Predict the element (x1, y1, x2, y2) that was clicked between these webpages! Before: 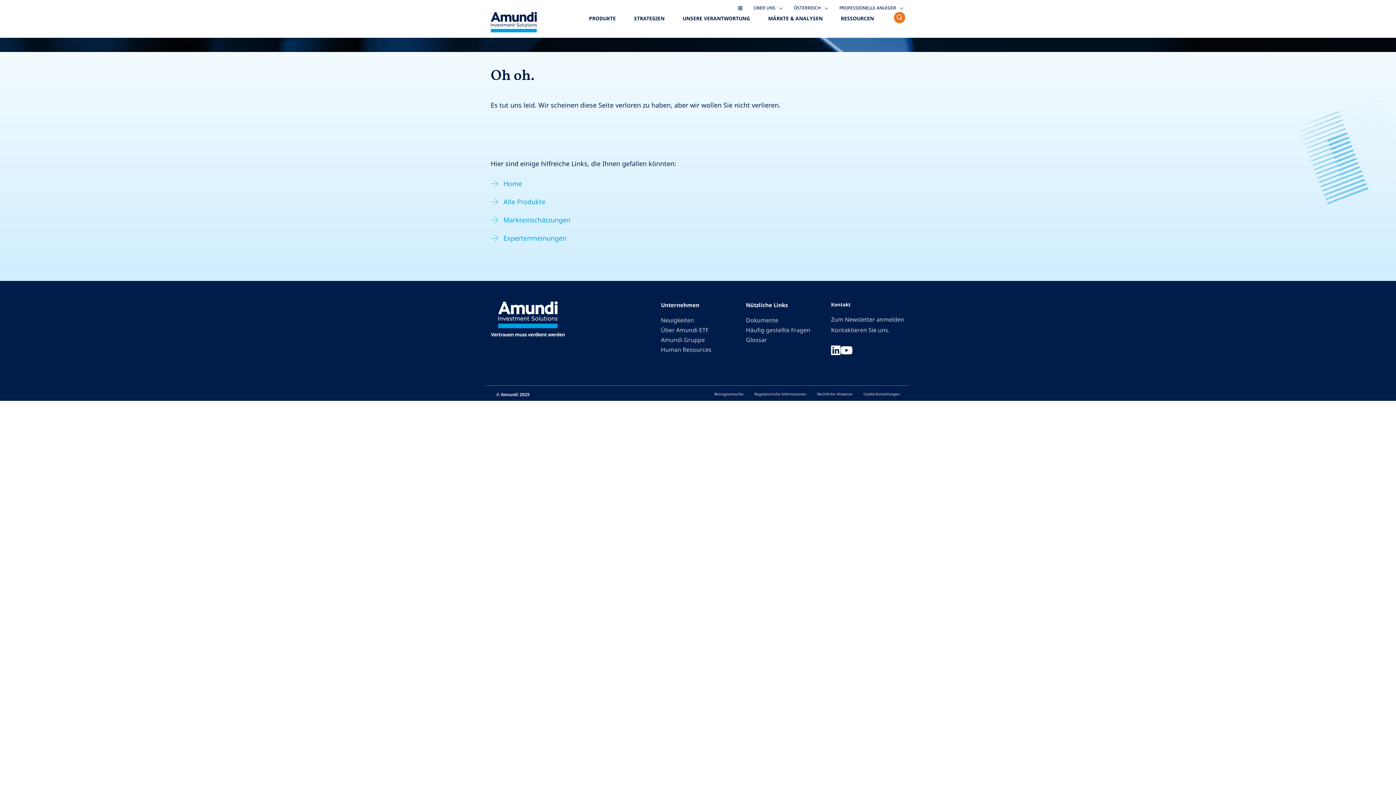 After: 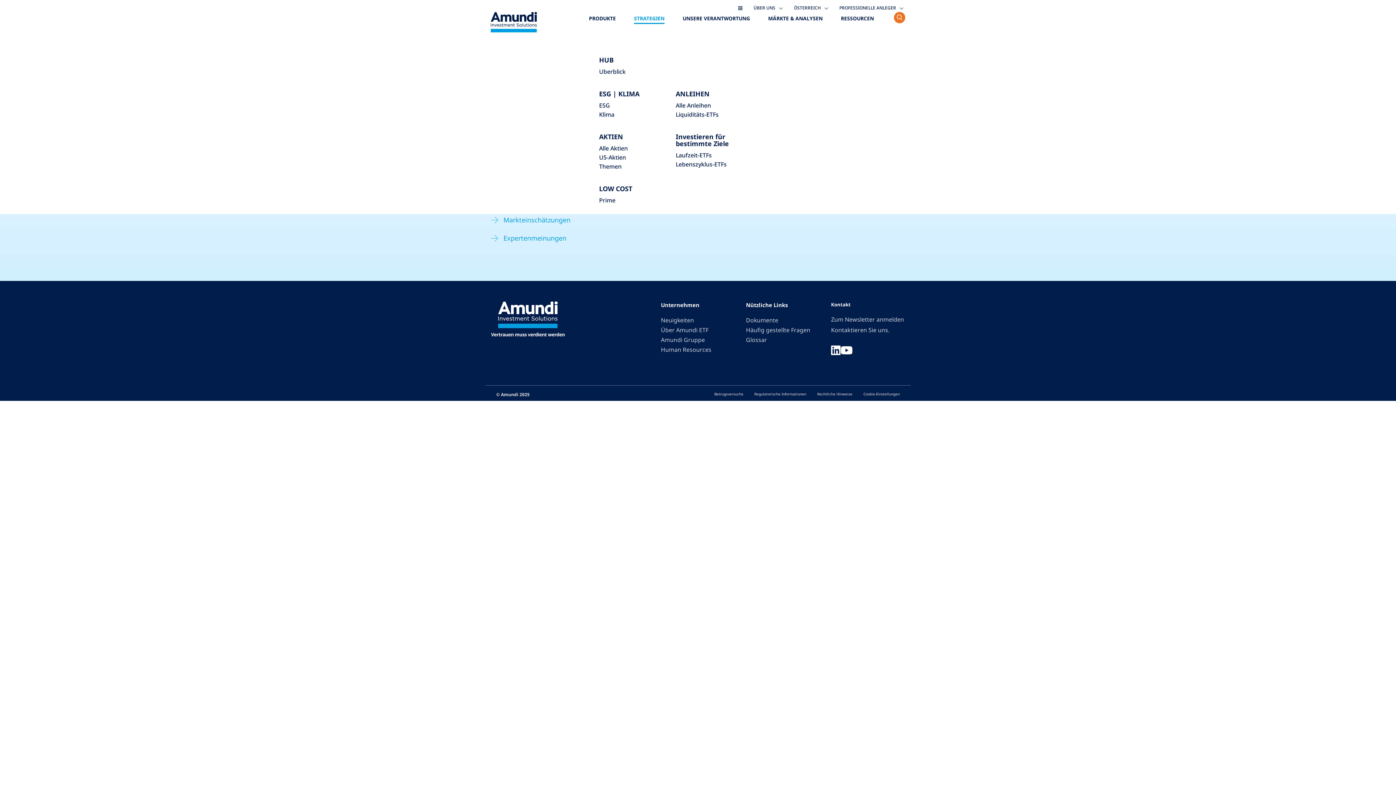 Action: bbox: (634, 13, 664, 24) label: STRATEGIEN